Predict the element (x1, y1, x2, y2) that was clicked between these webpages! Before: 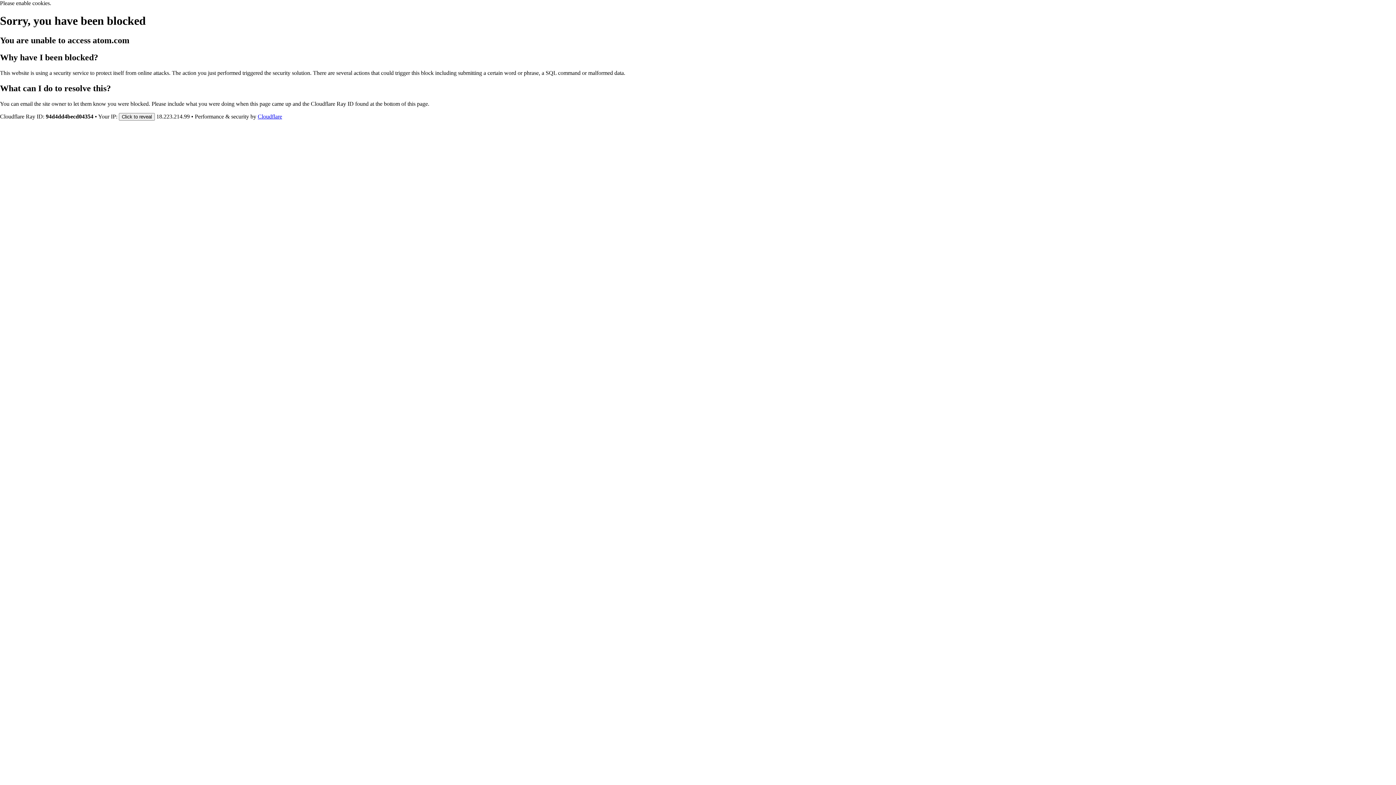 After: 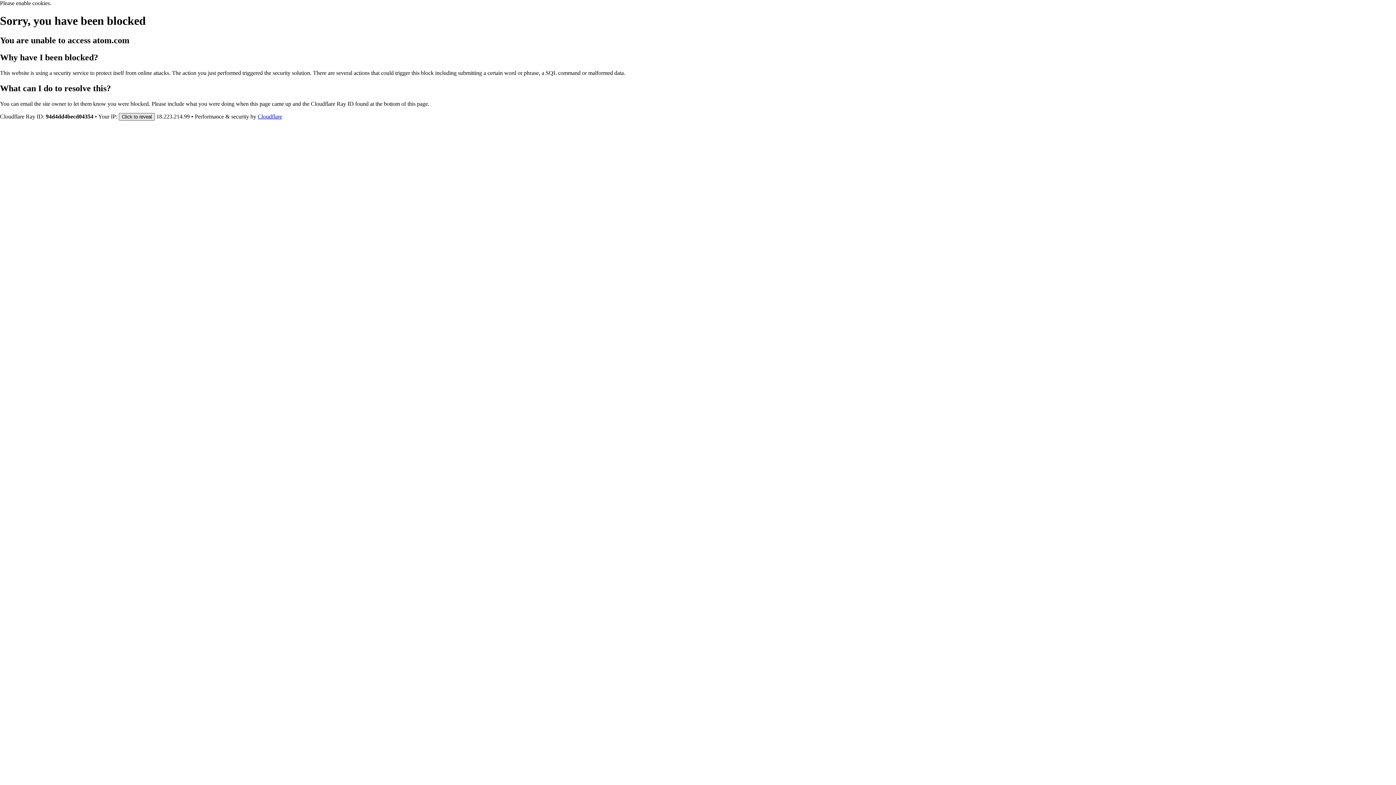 Action: label: Click to reveal bbox: (118, 112, 154, 120)